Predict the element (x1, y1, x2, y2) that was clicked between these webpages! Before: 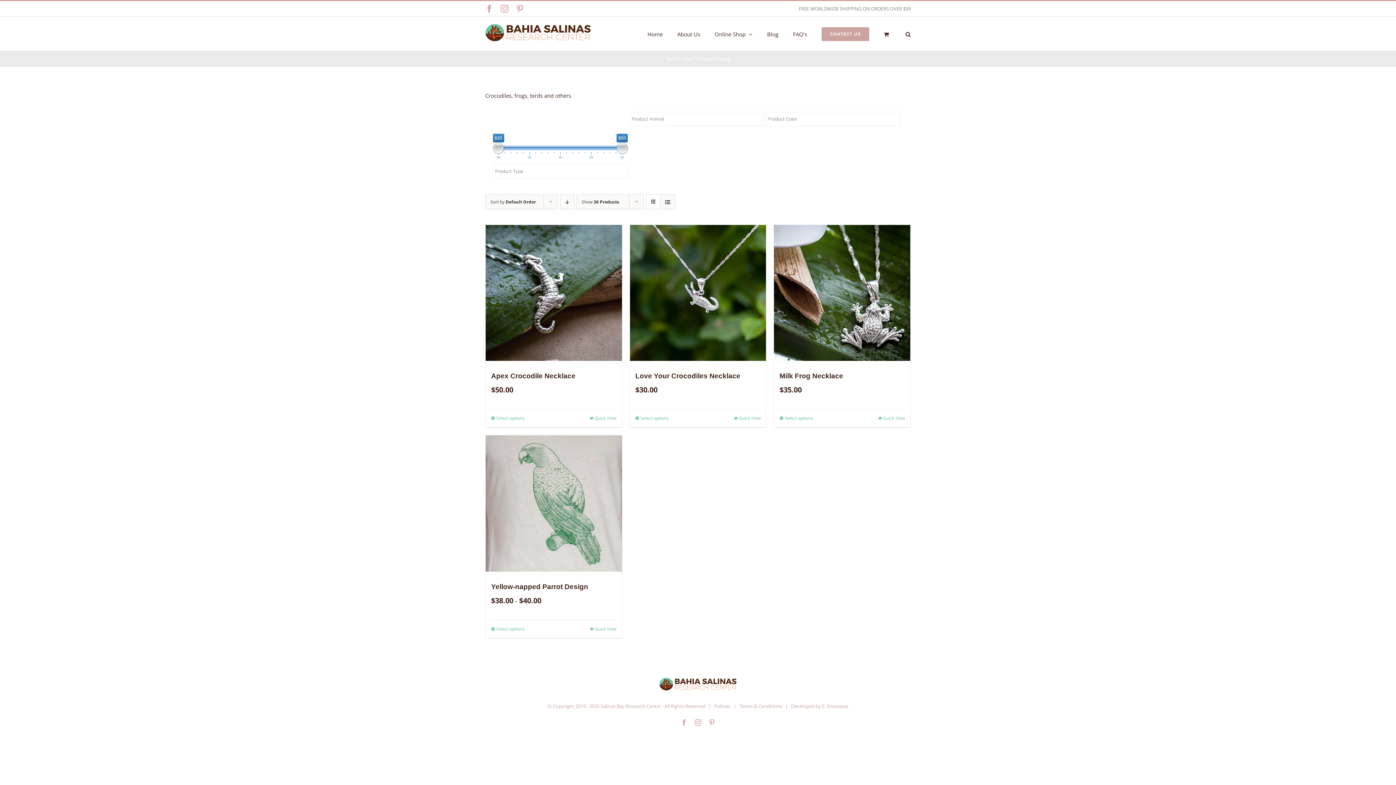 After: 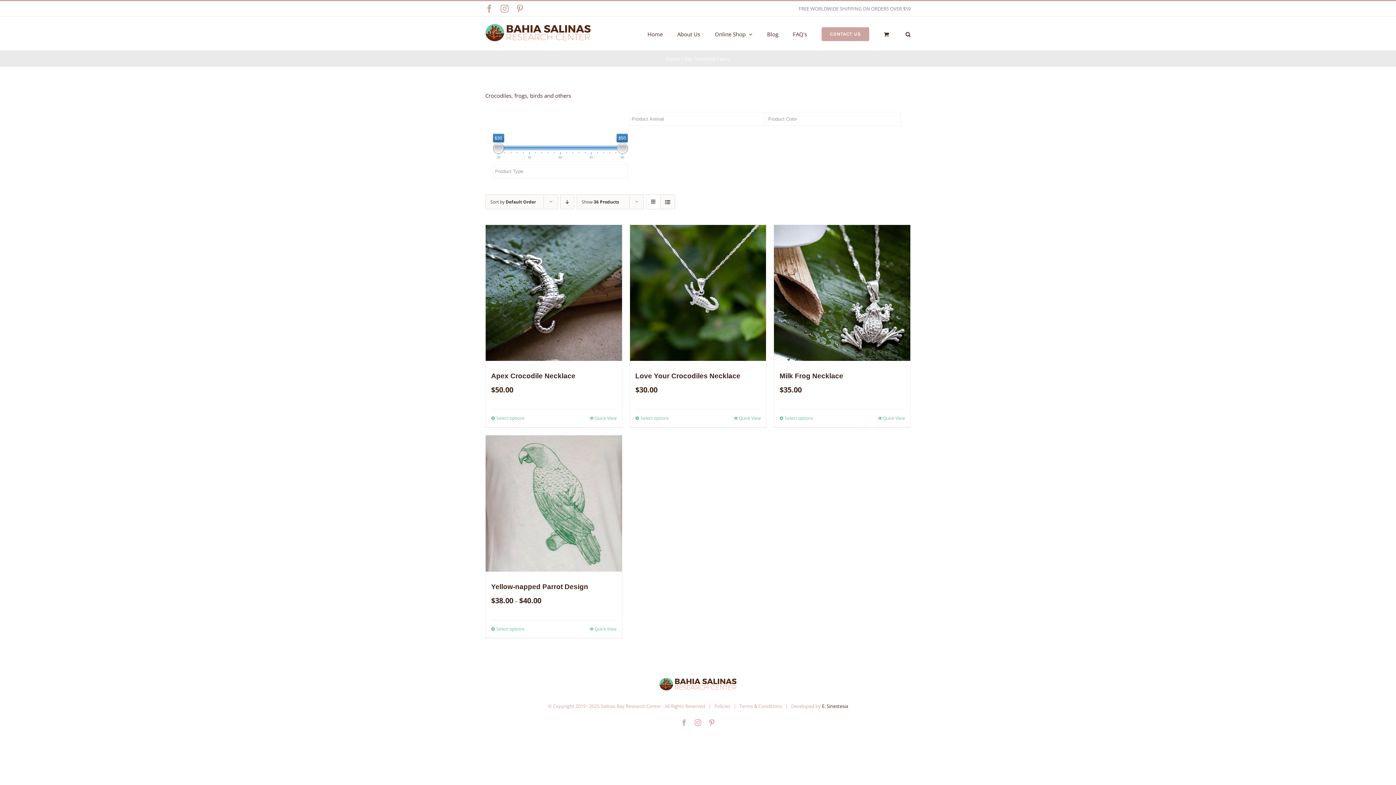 Action: bbox: (822, 703, 848, 709) label: E. Sinestesia